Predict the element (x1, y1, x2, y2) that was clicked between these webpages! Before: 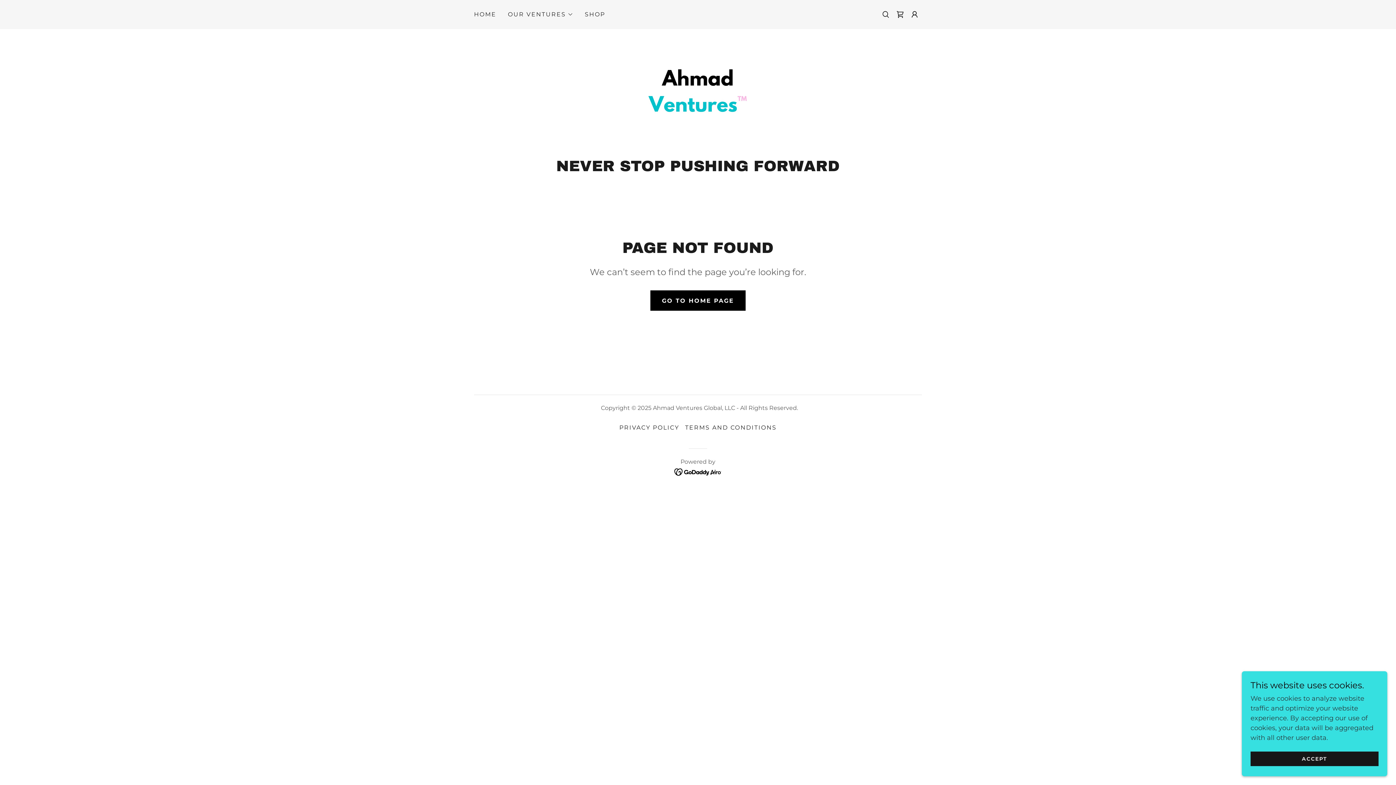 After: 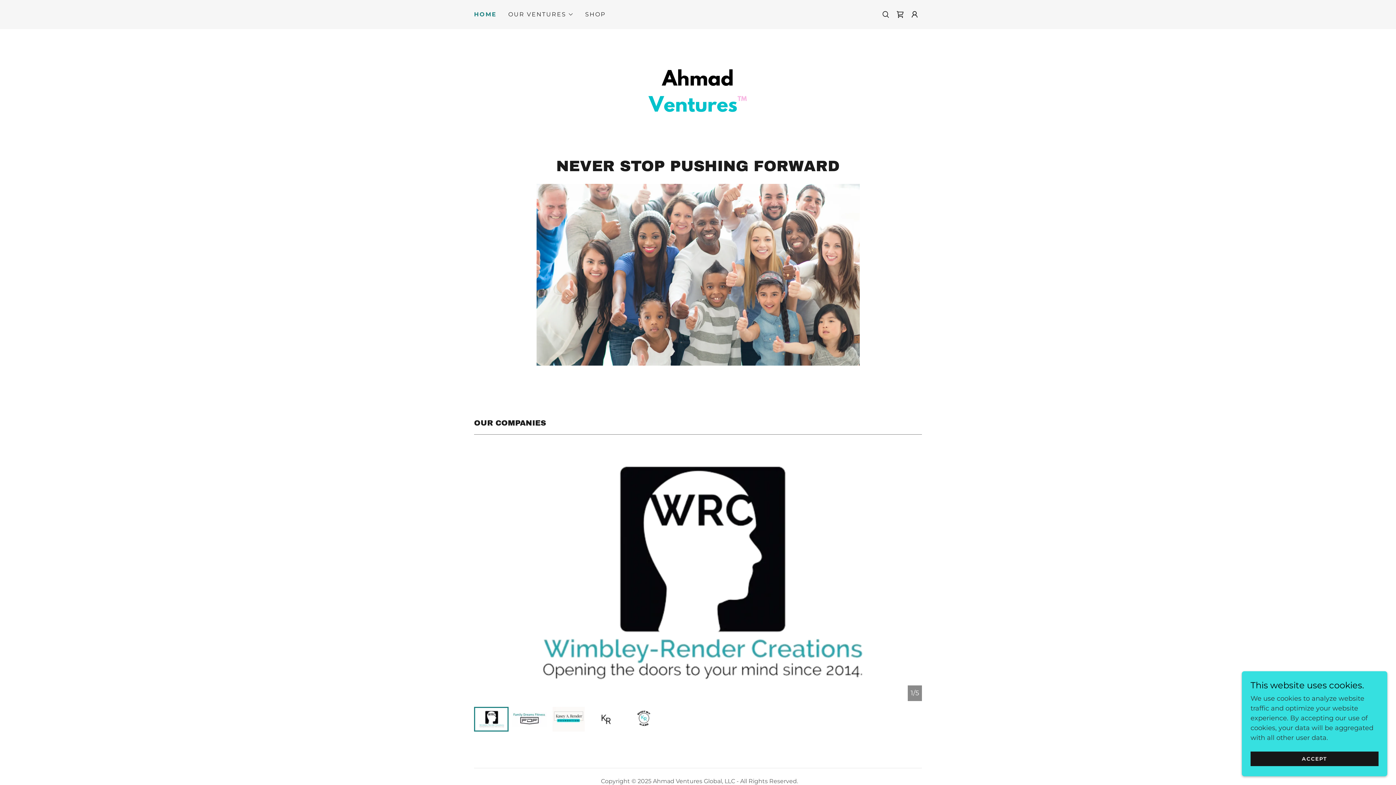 Action: label: GO TO HOME PAGE bbox: (650, 290, 745, 310)